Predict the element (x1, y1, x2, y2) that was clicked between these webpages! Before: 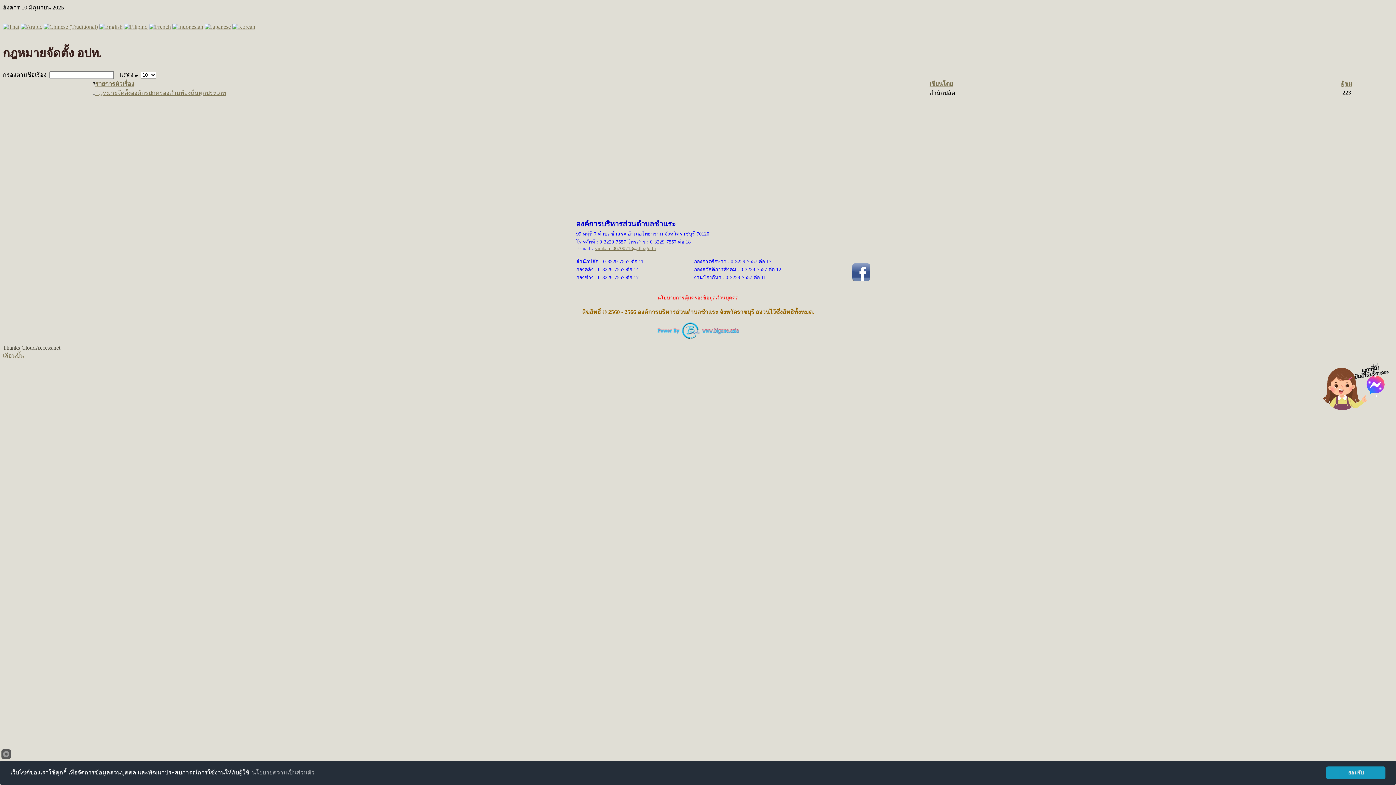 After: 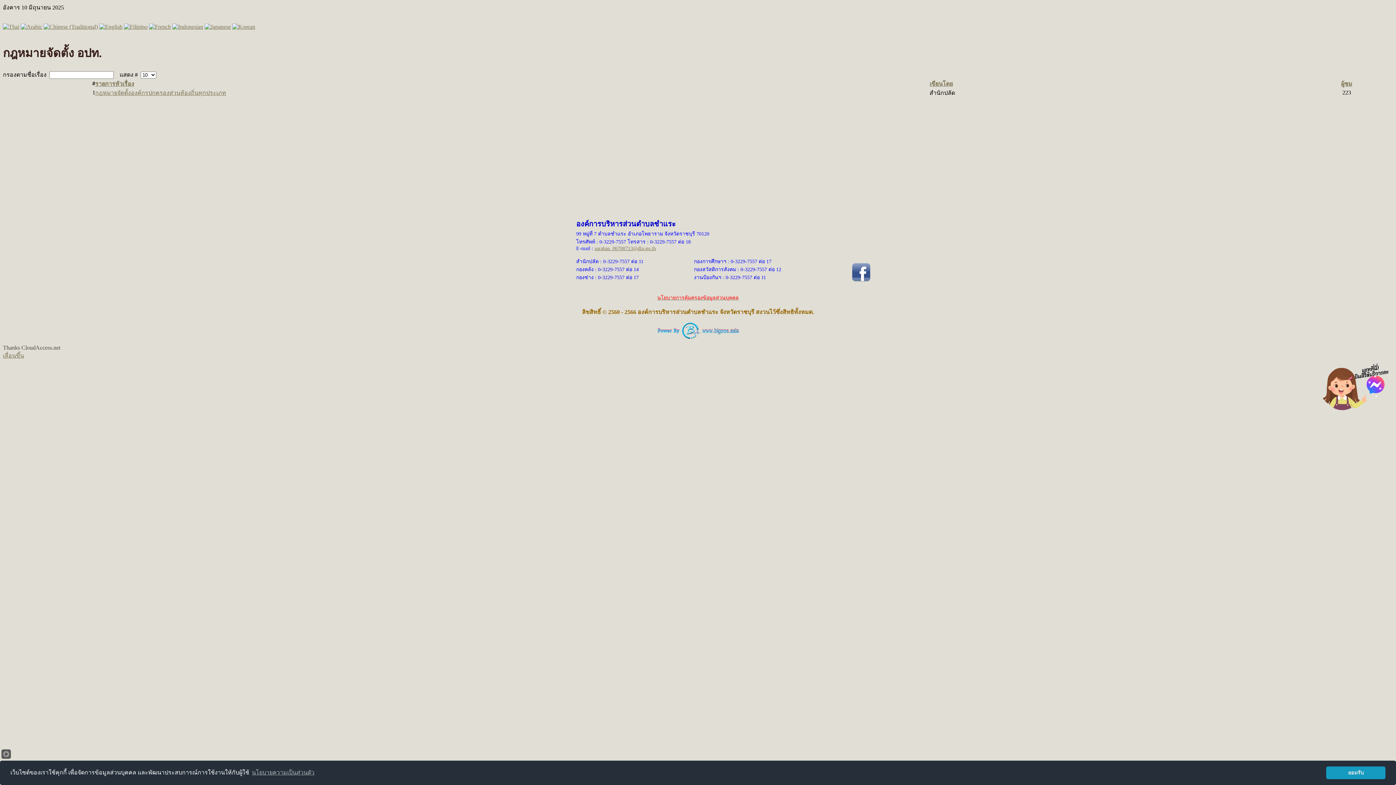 Action: bbox: (95, 80, 134, 86) label: รายการหัวเรื่อง